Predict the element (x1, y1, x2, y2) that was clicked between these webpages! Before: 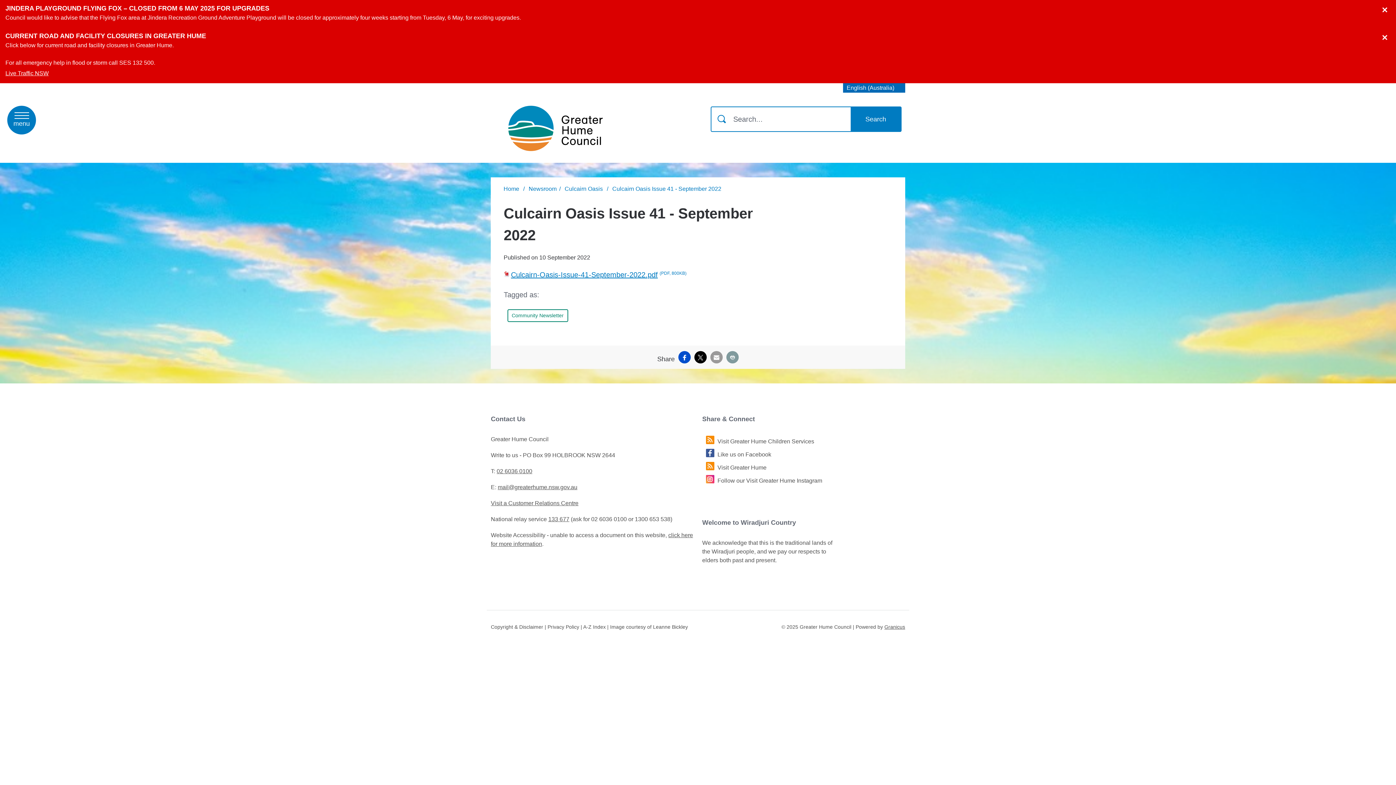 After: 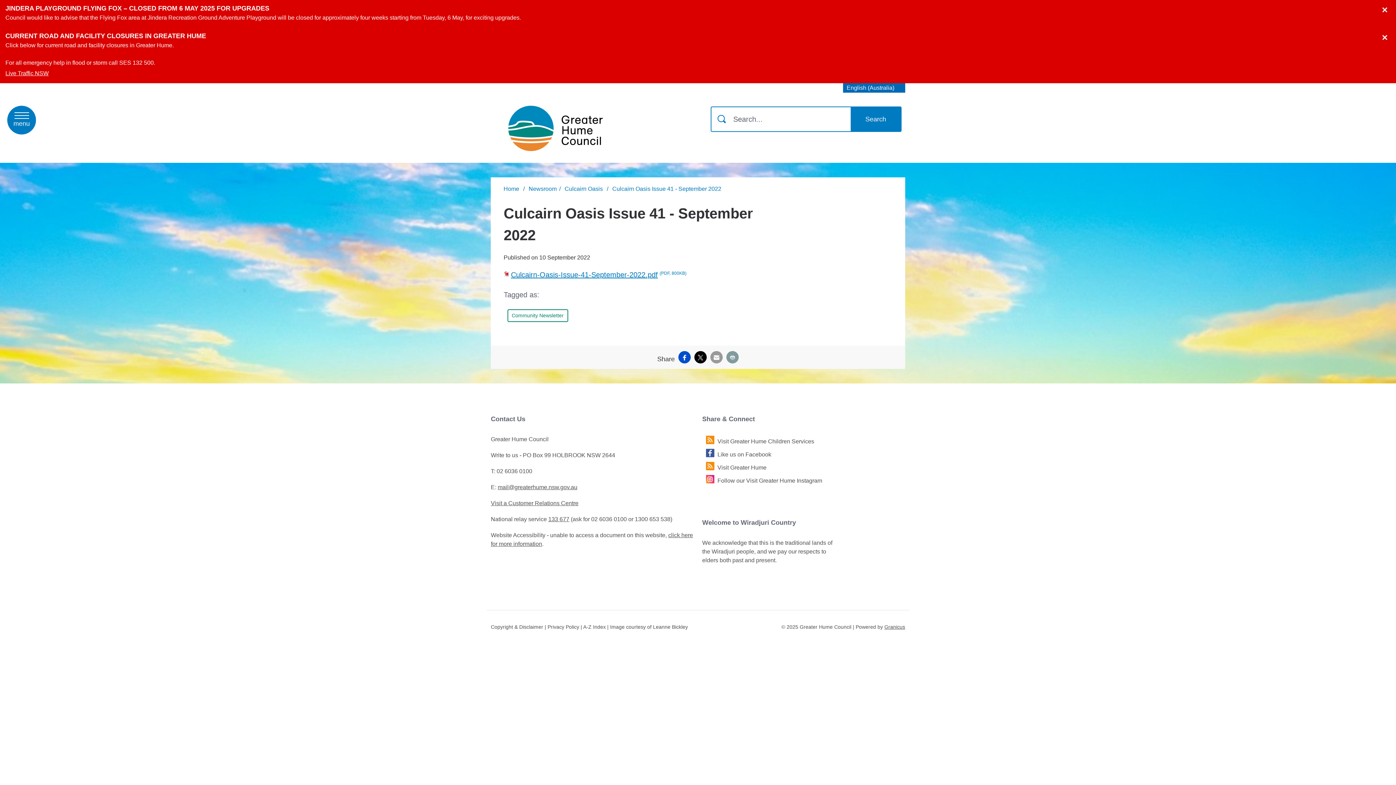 Action: label: 02 6036 0100 bbox: (496, 468, 532, 474)